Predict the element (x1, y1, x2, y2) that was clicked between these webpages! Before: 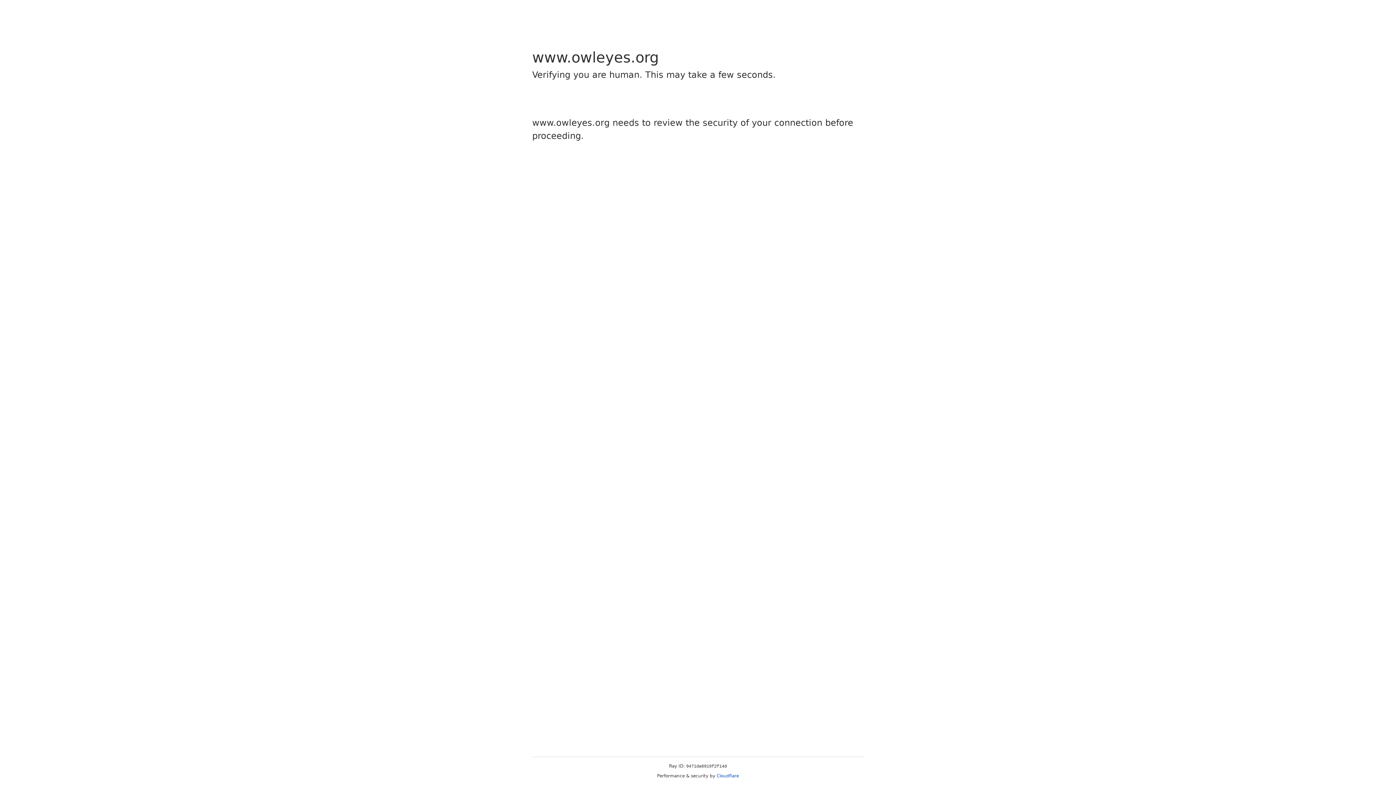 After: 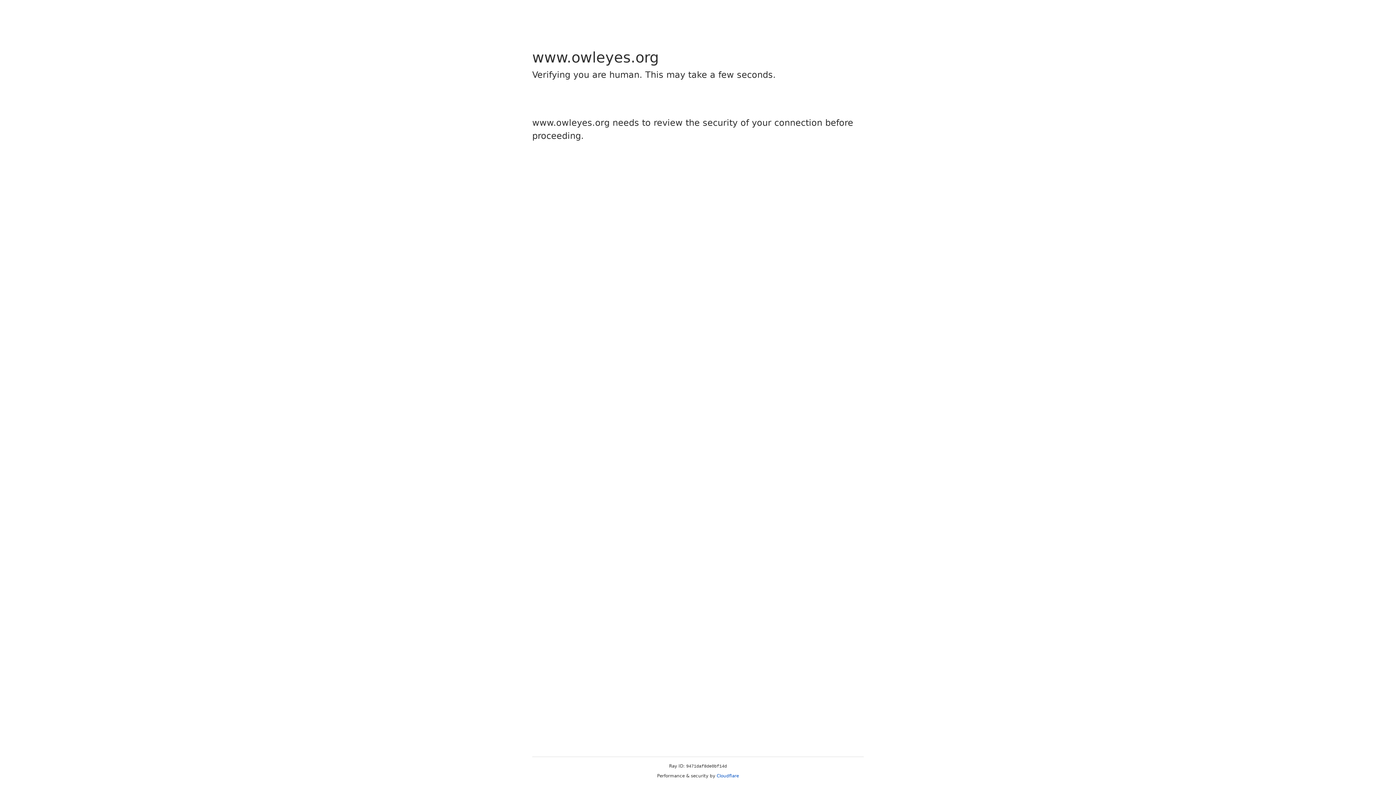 Action: bbox: (716, 773, 739, 778) label: Cloudflare